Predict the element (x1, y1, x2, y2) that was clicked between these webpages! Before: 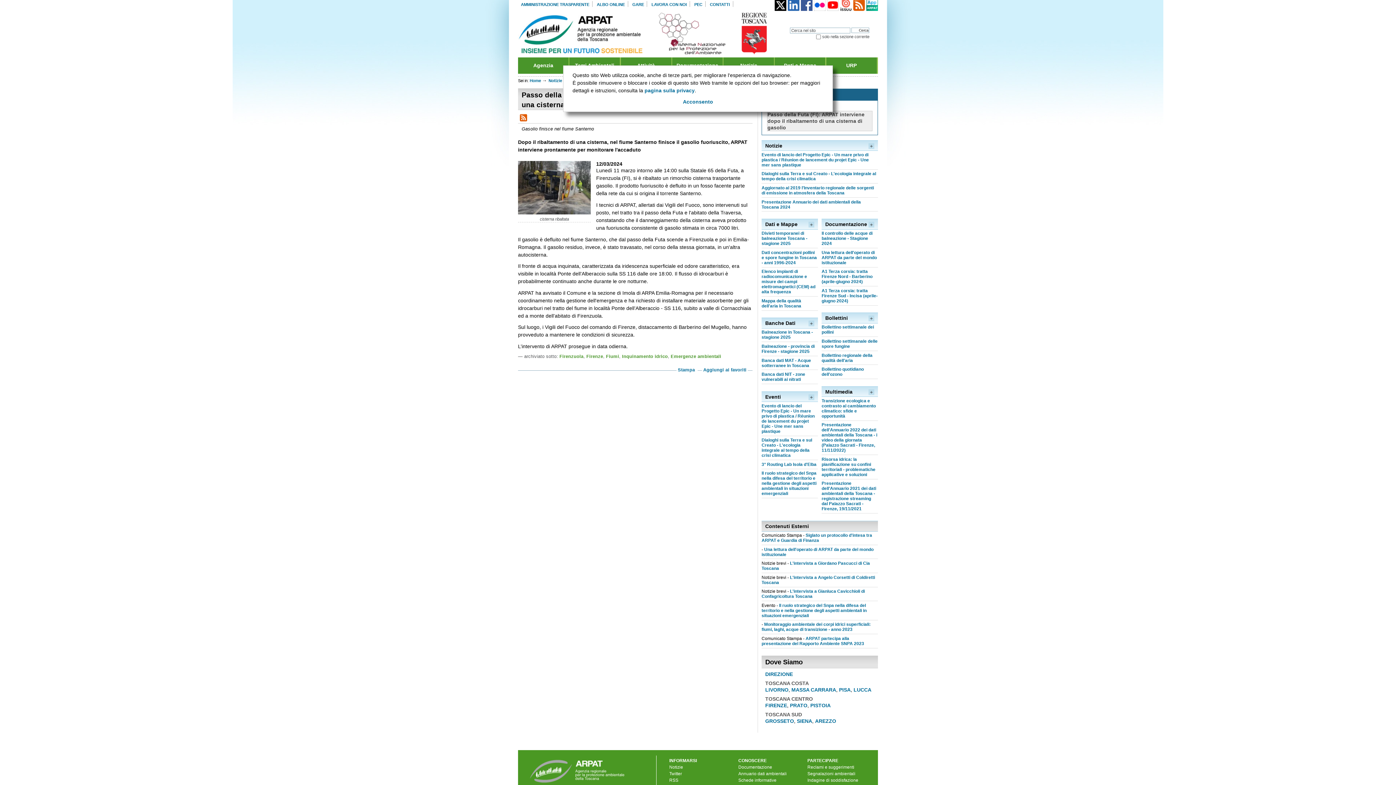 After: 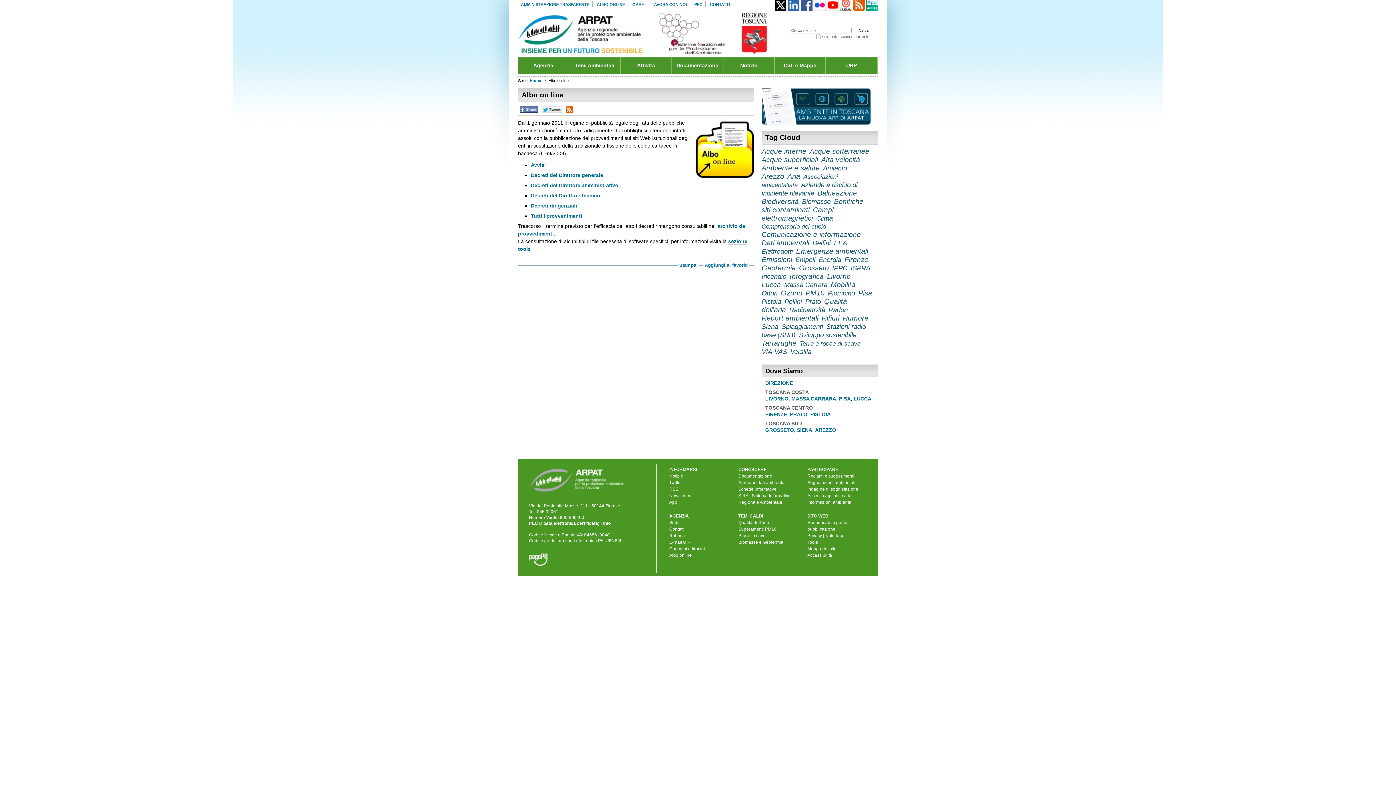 Action: bbox: (596, 1, 625, 7) label: ALBO ONLINE